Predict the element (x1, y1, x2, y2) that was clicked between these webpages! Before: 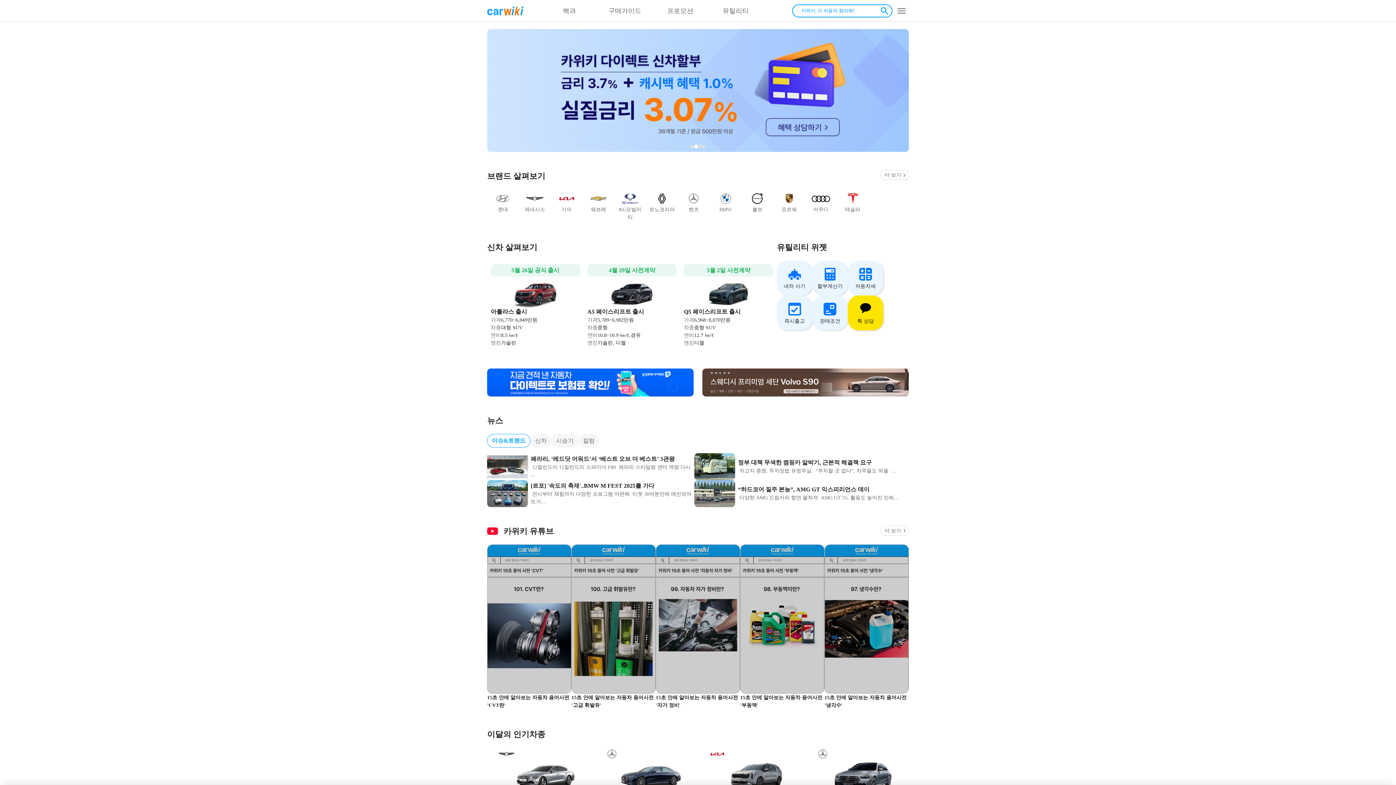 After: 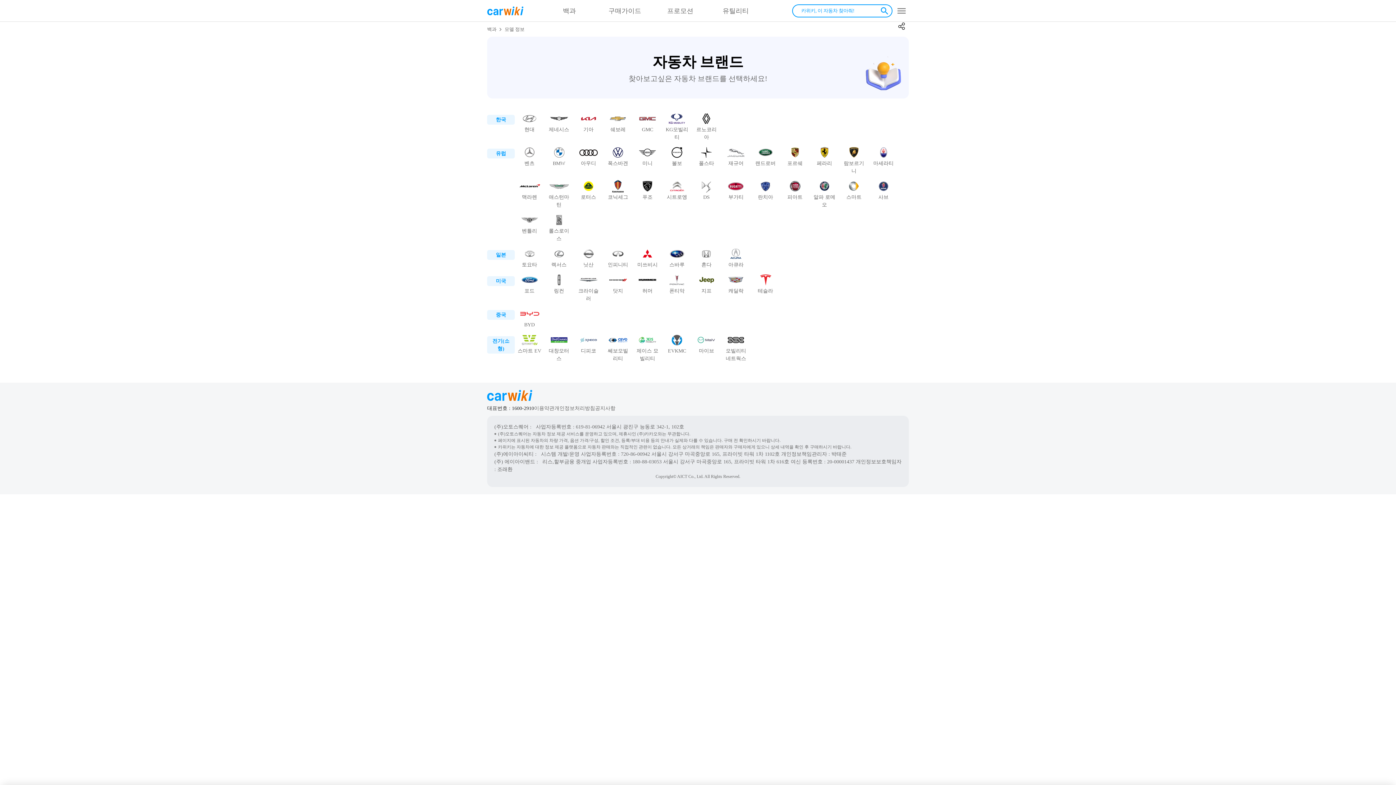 Action: bbox: (880, 170, 909, 180) label: 더 보기